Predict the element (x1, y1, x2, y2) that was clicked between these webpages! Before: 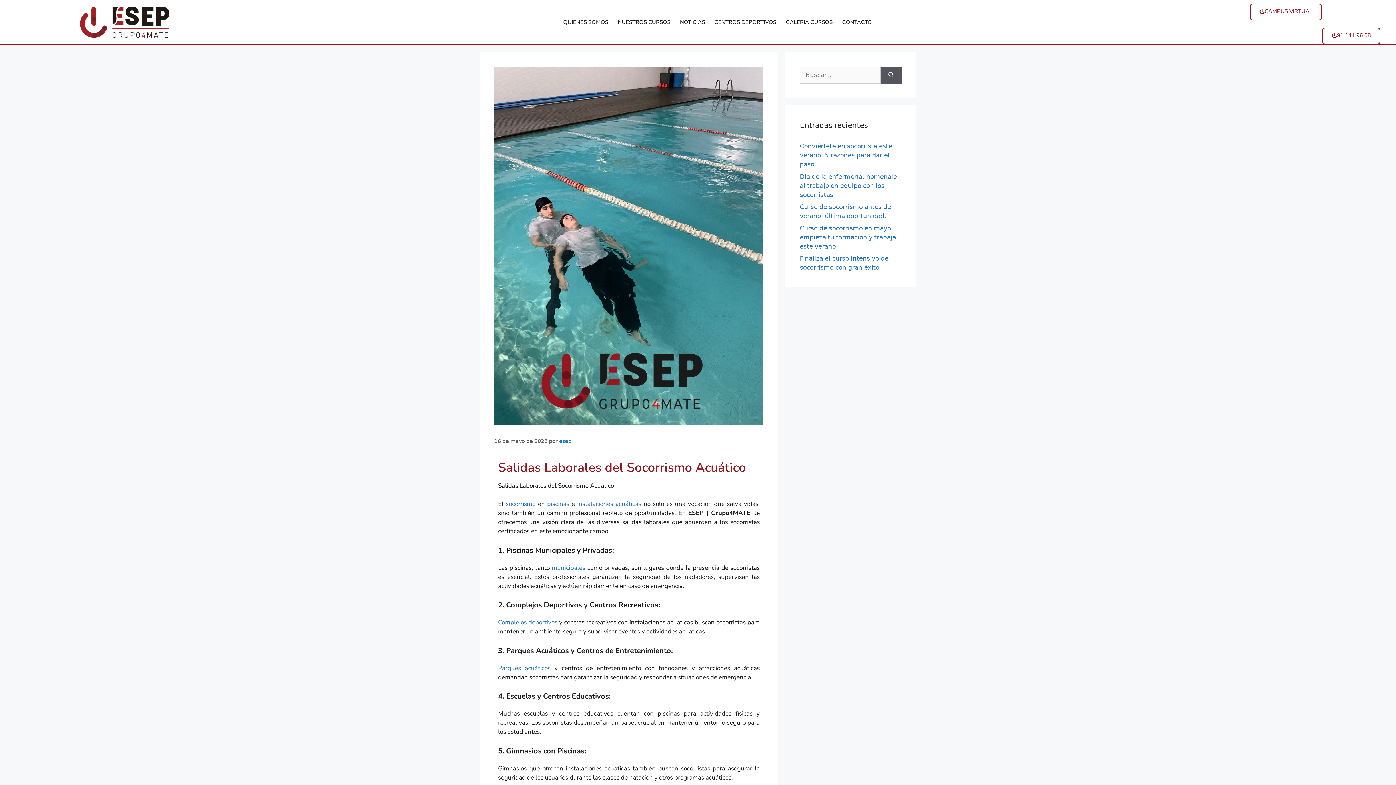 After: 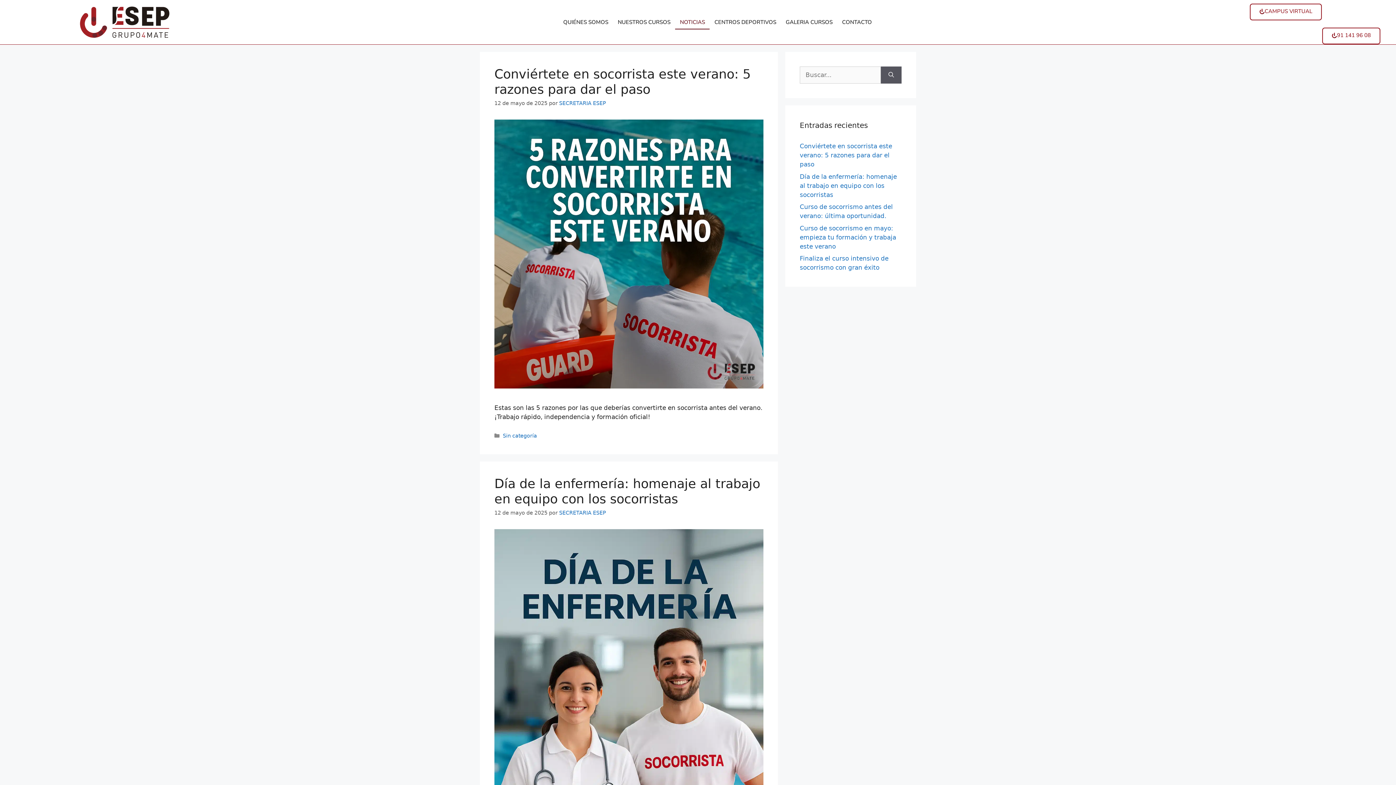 Action: bbox: (675, 14, 709, 29) label: NOTICIAS